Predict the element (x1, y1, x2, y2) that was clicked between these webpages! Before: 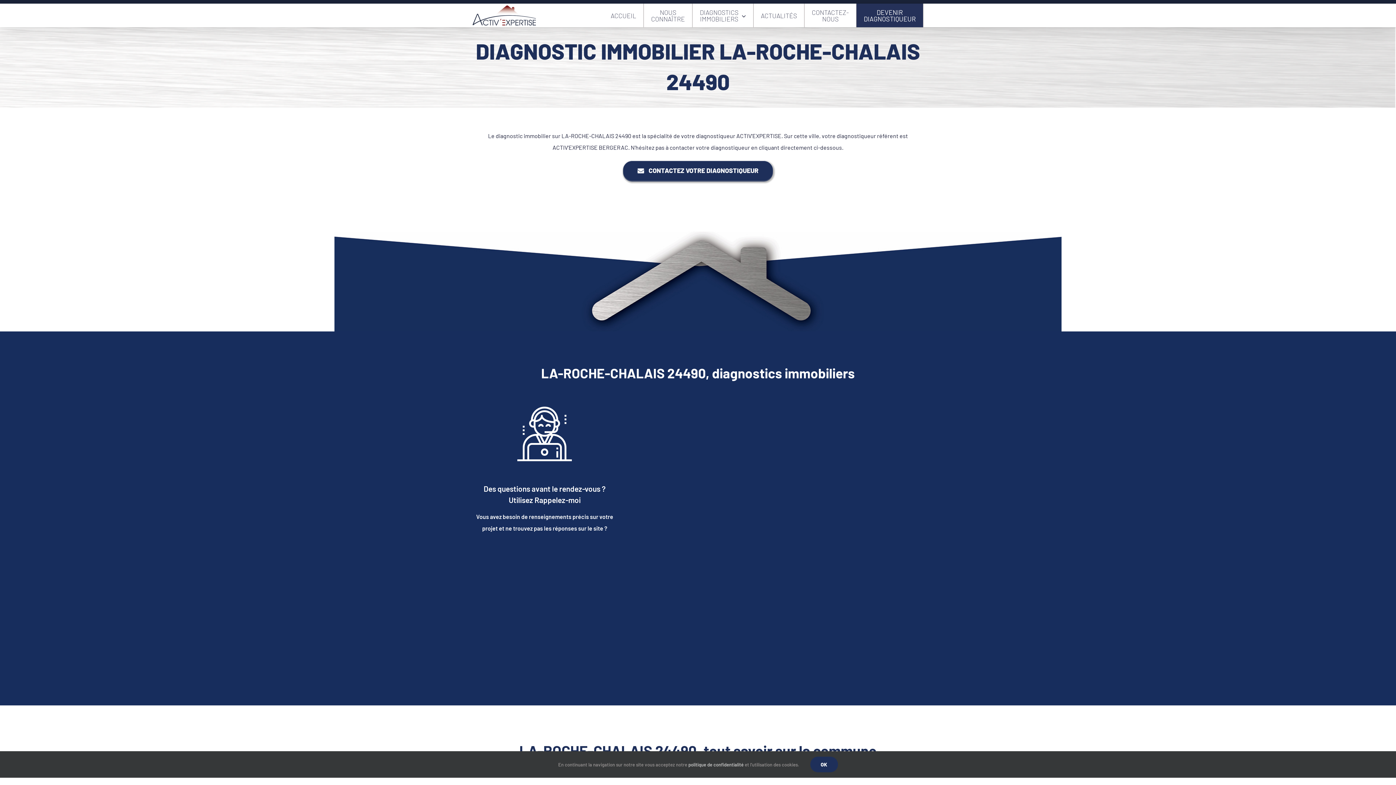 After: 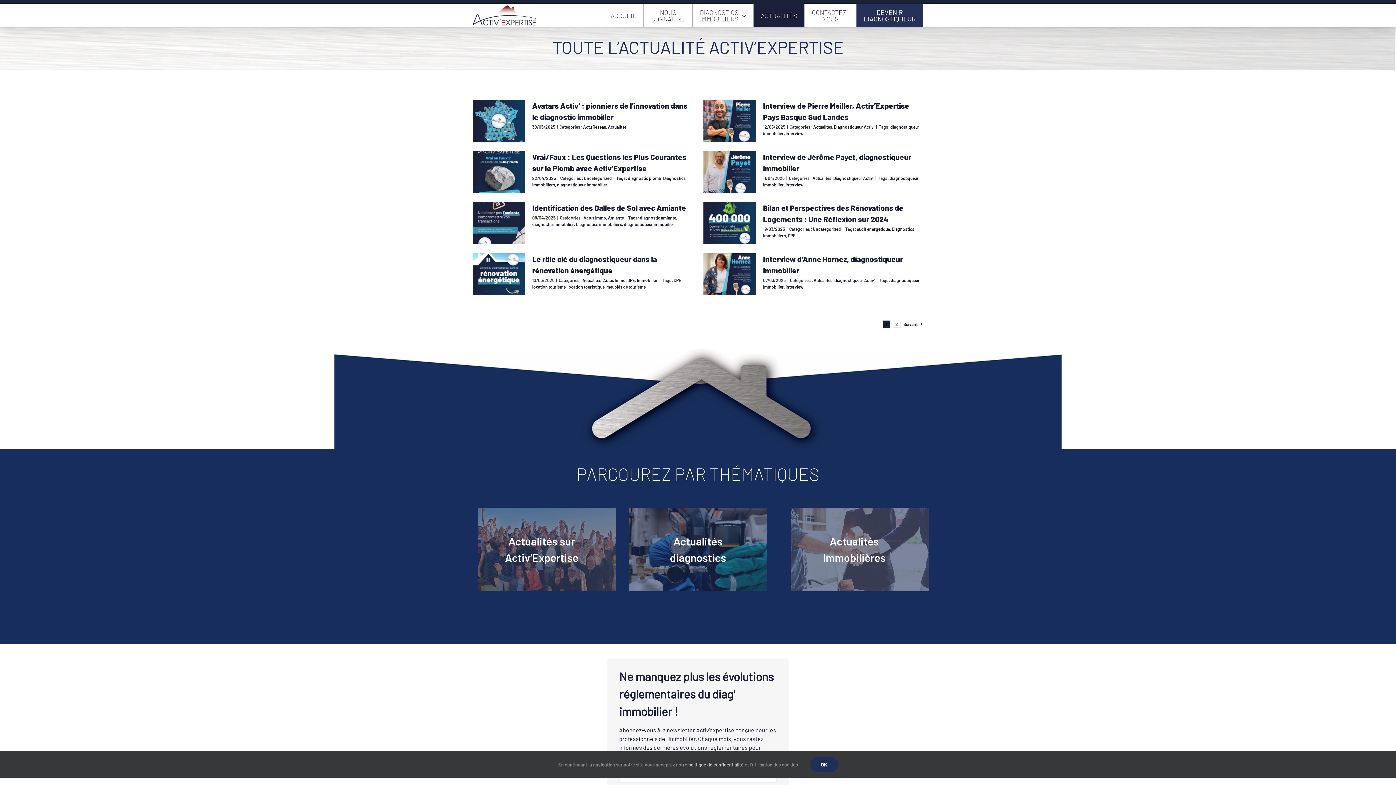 Action: label: ACTUALITÉS bbox: (753, 3, 804, 27)